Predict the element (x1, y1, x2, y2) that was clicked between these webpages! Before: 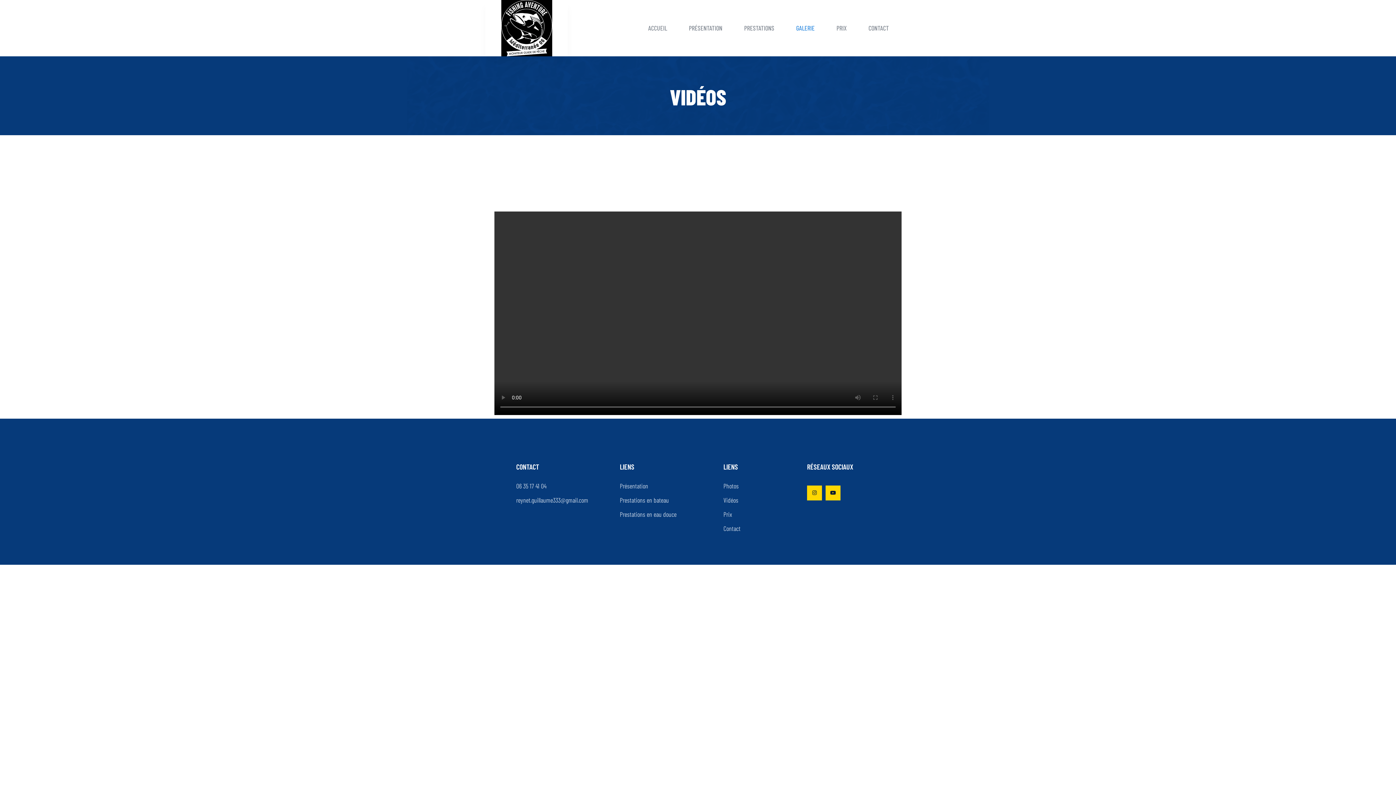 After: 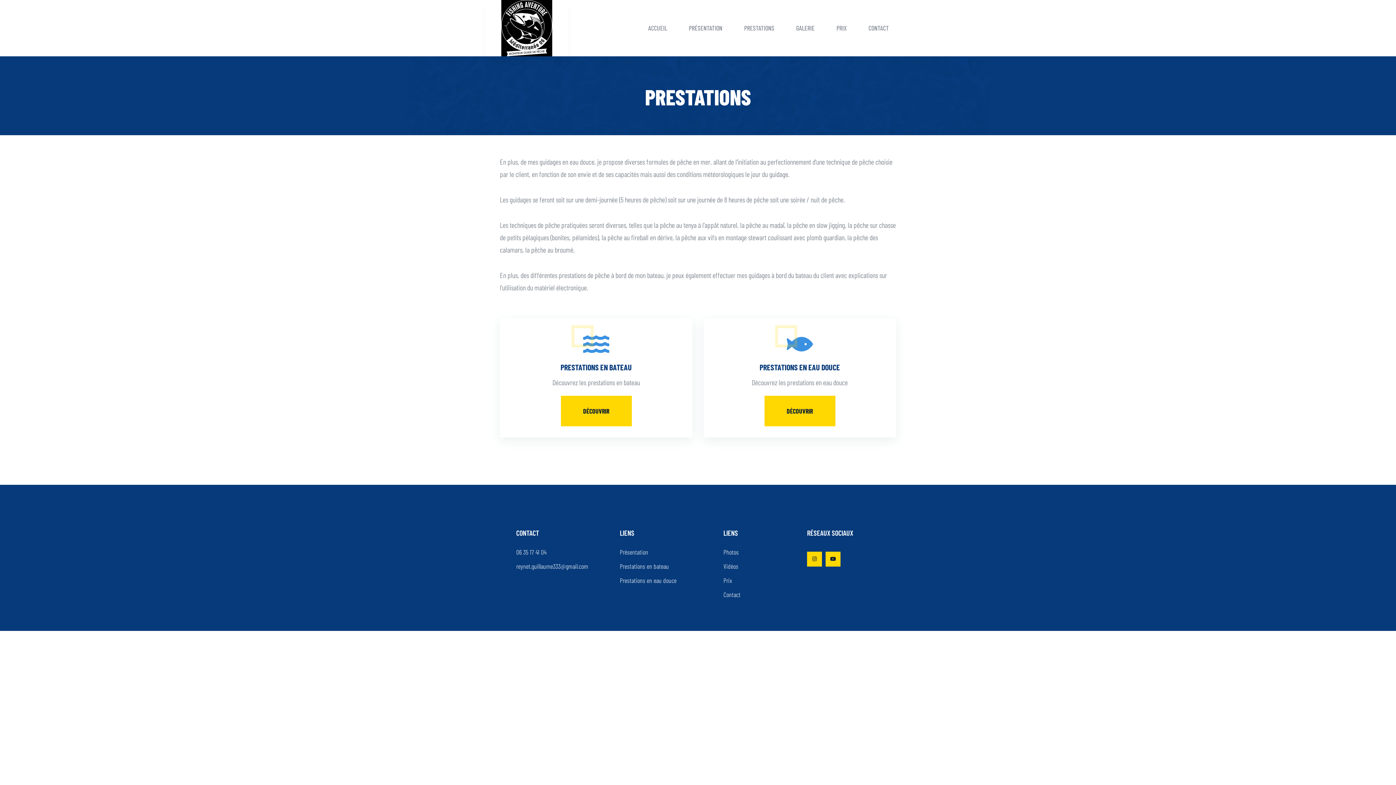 Action: label: PRESTATIONS bbox: (744, 21, 774, 34)